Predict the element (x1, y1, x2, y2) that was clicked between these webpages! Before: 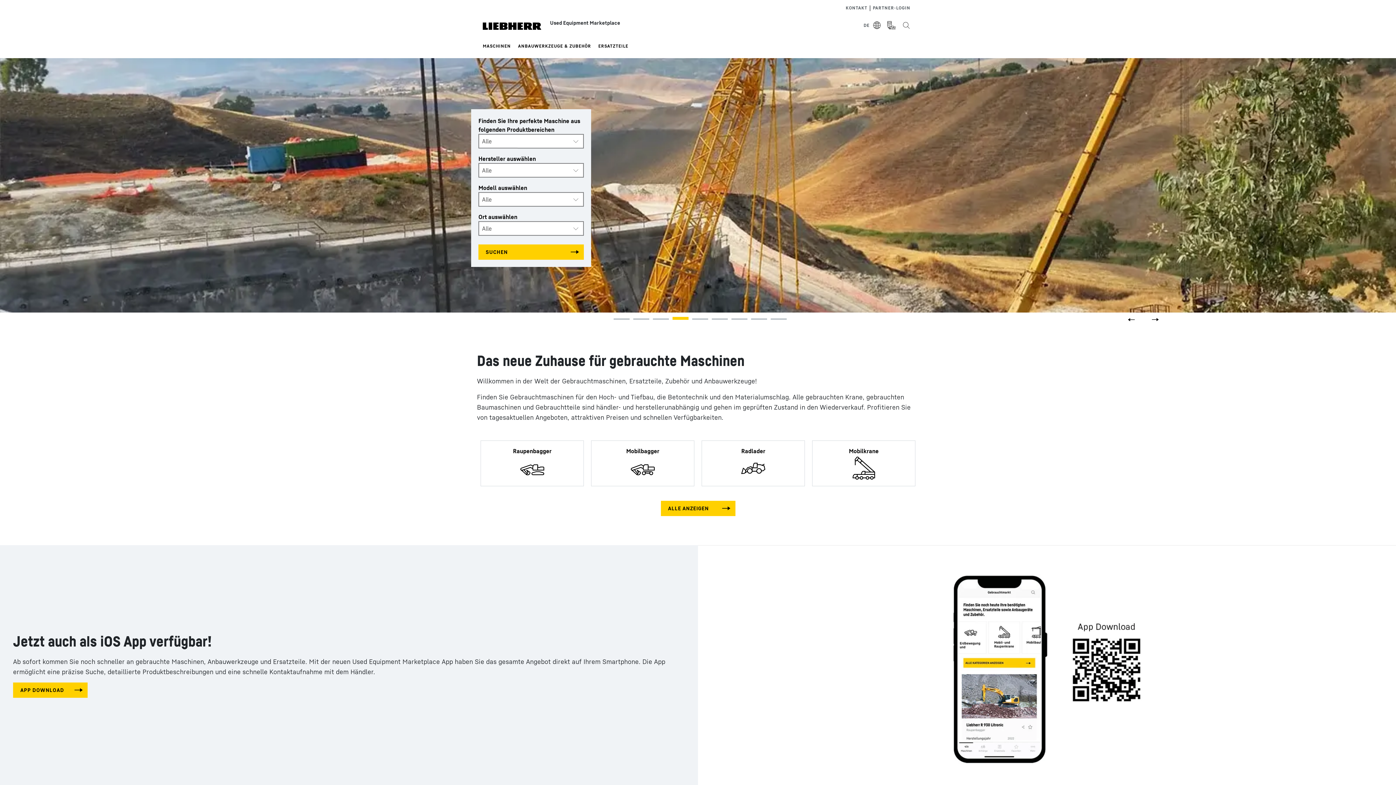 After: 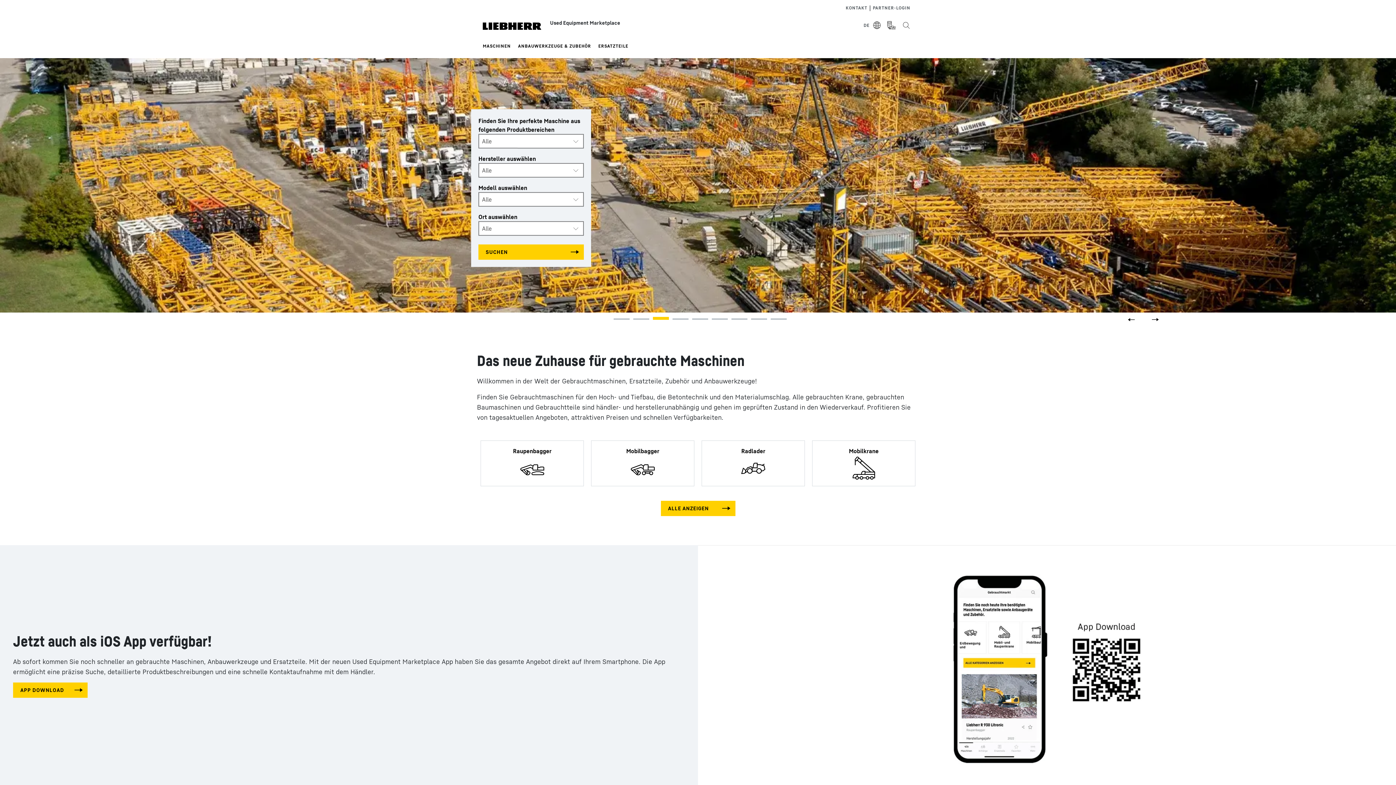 Action: bbox: (649, 312, 668, 330)